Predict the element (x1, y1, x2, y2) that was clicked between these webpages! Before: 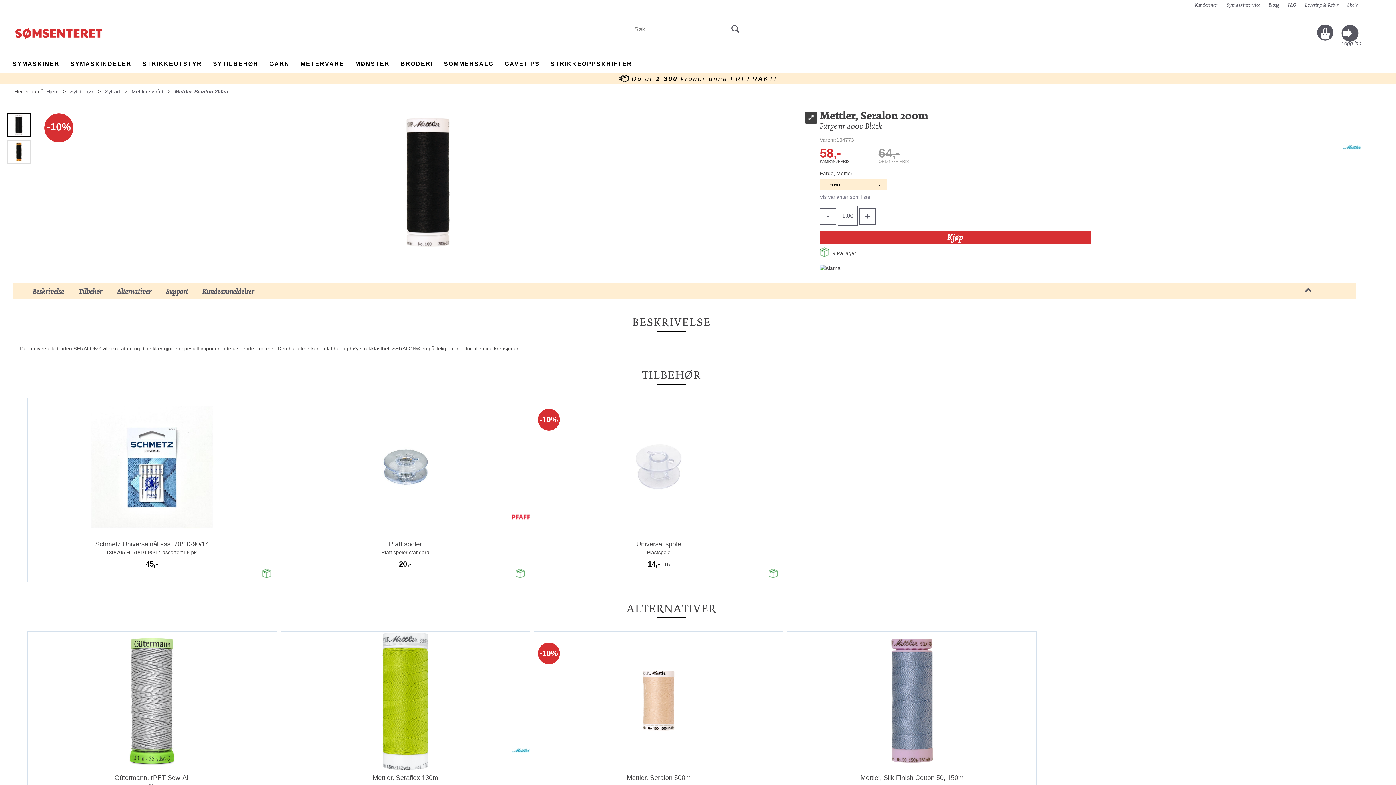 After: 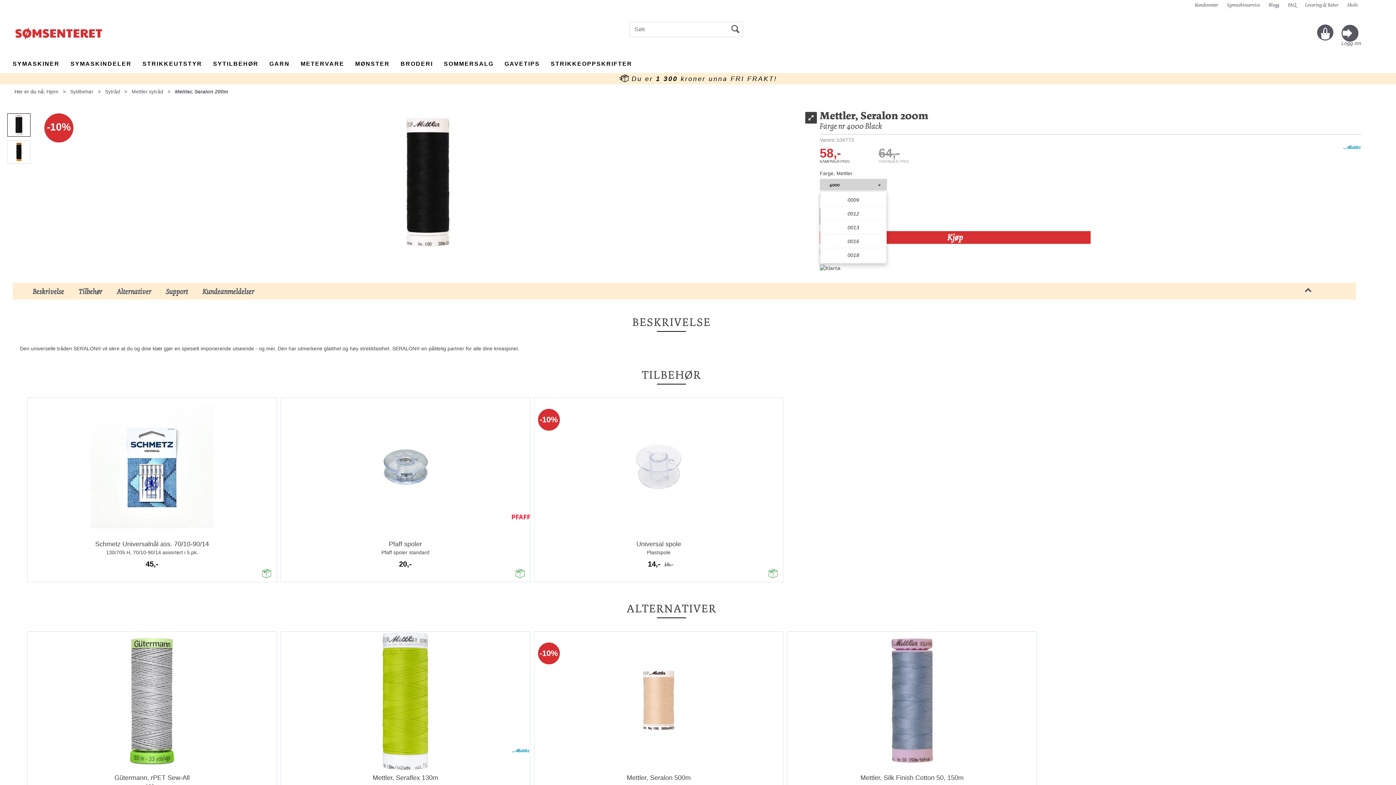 Action: bbox: (819, 178, 887, 190) label: 4000 